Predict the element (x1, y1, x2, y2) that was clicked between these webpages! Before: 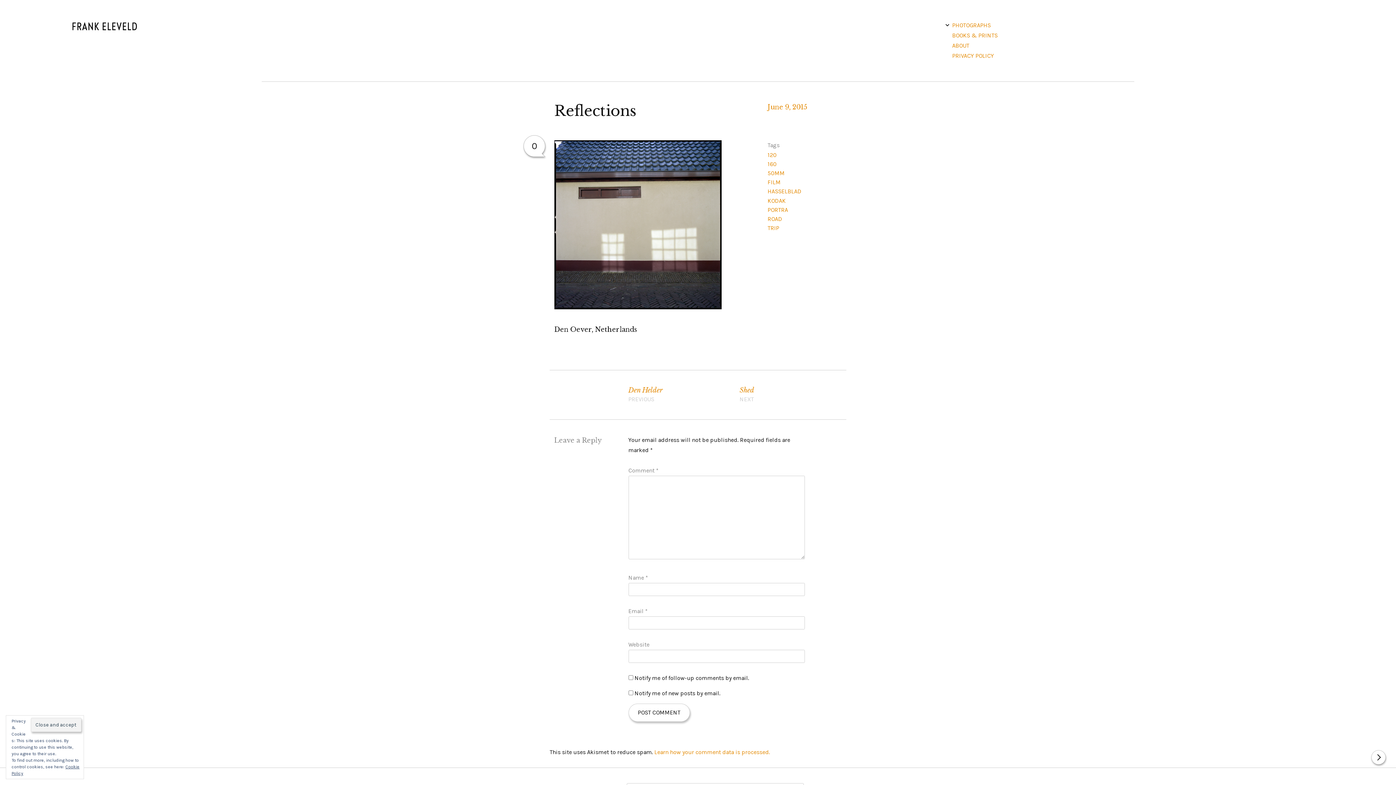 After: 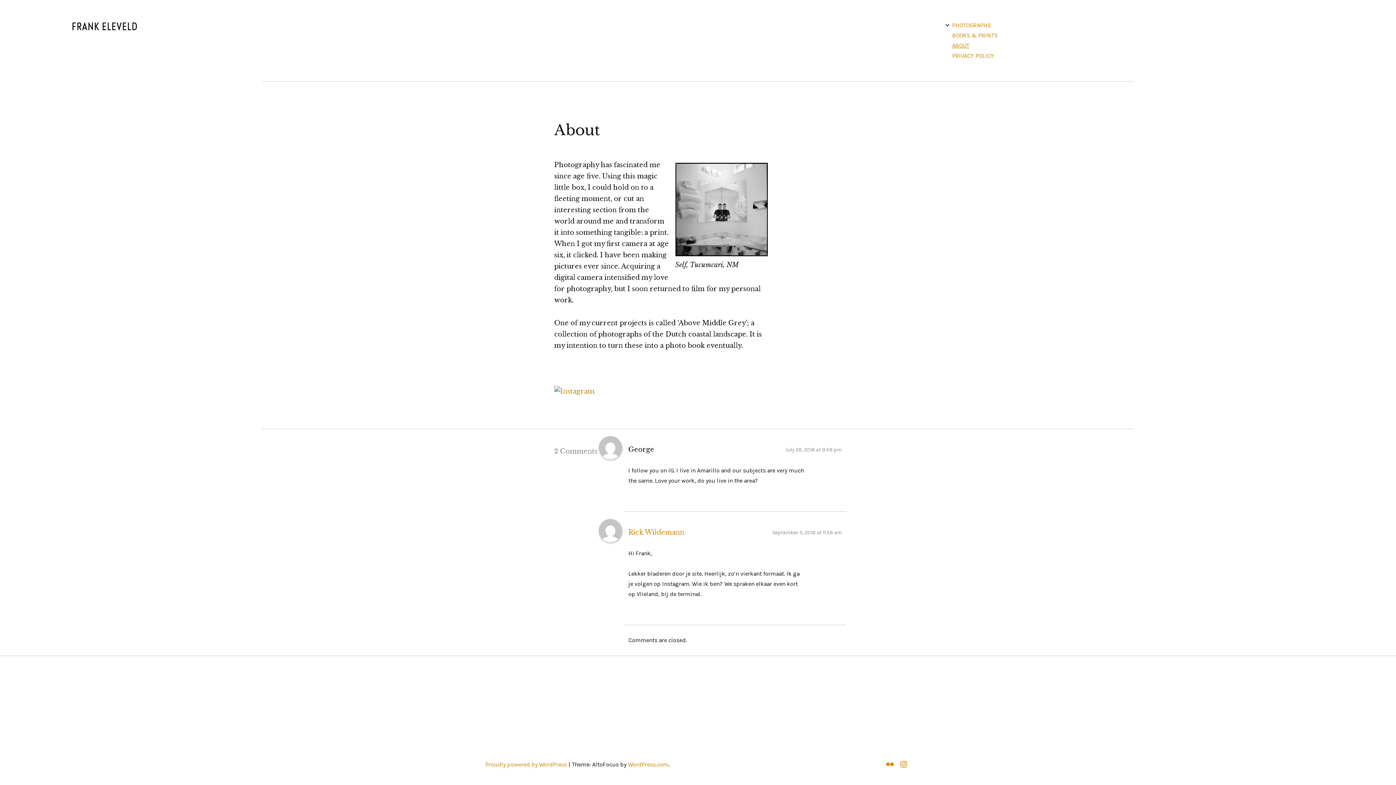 Action: bbox: (949, 41, 972, 50) label: ABOUT